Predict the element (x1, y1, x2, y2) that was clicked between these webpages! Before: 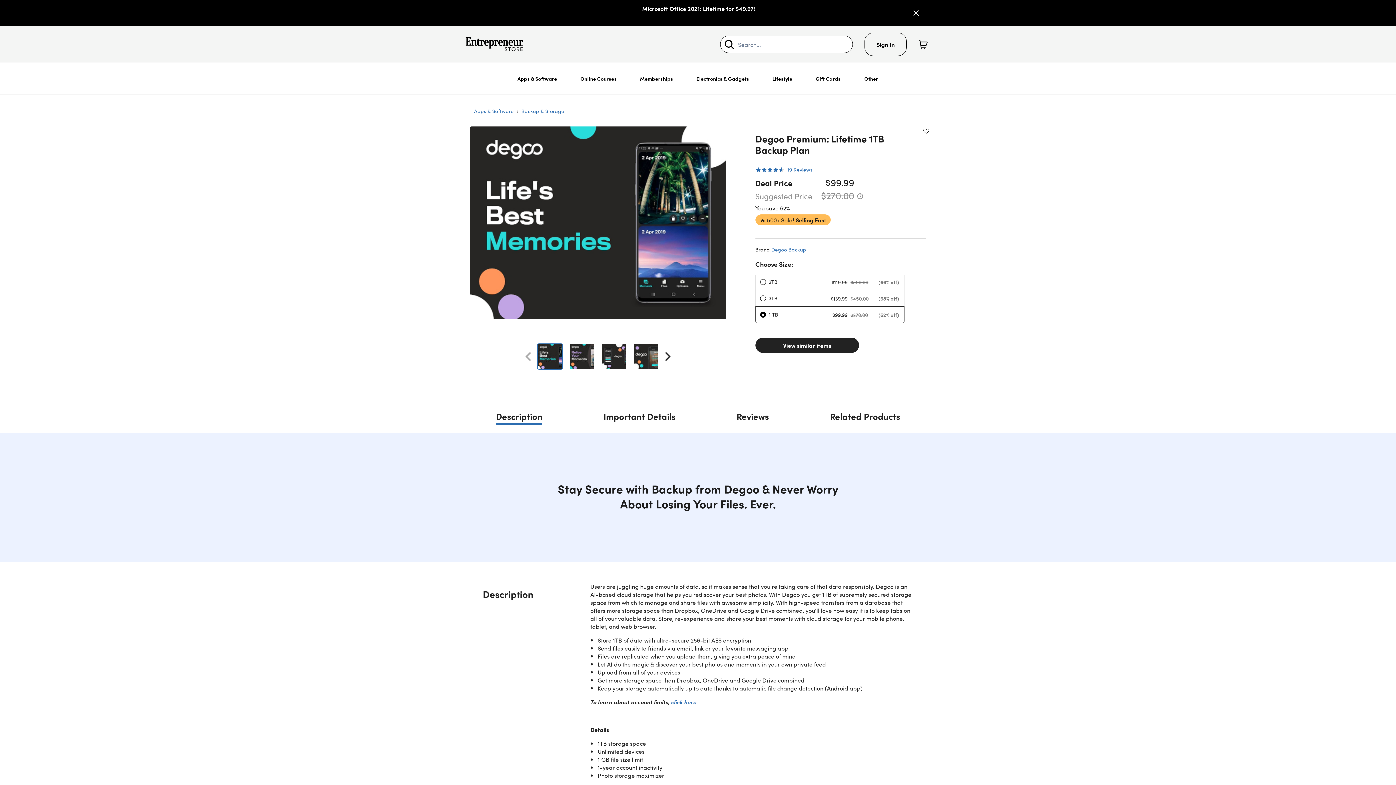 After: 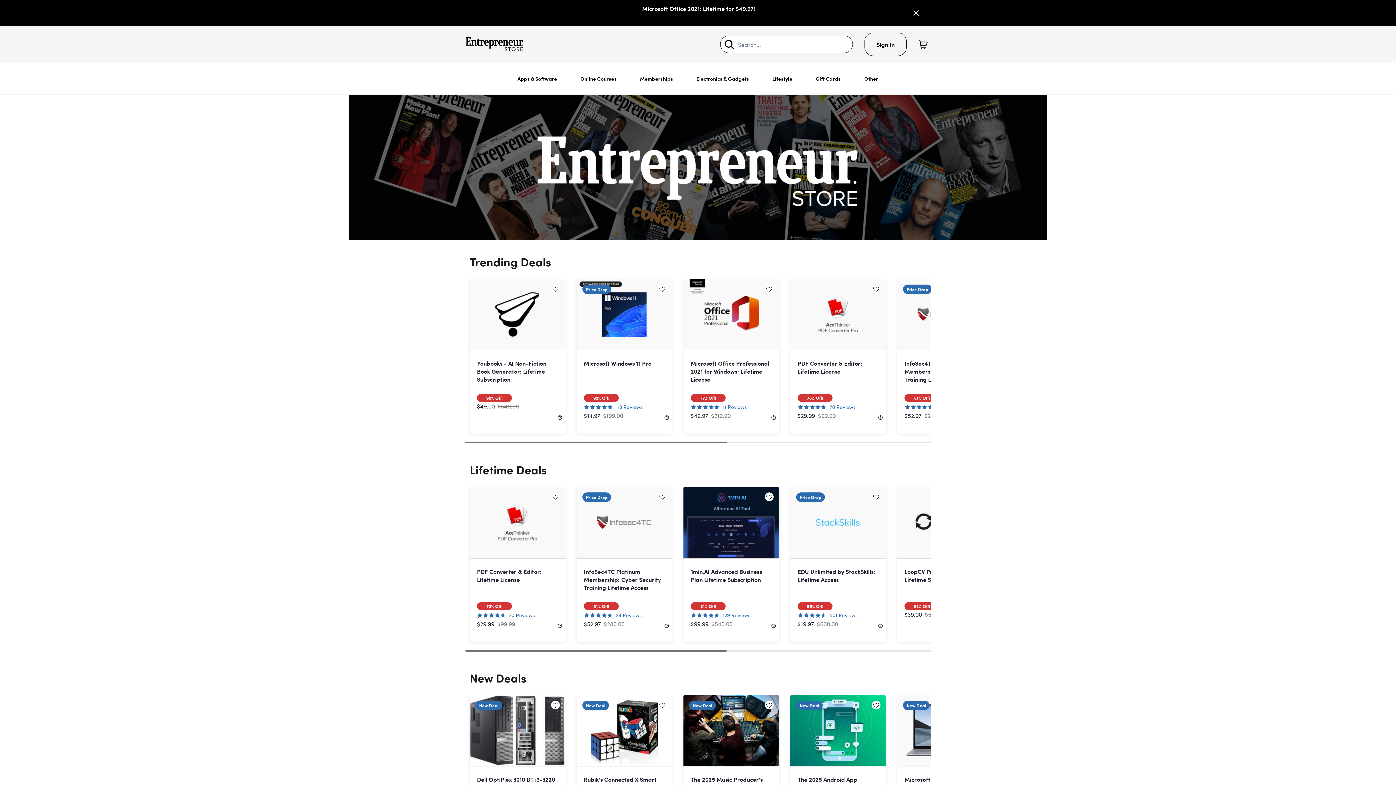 Action: bbox: (465, 37, 524, 51)